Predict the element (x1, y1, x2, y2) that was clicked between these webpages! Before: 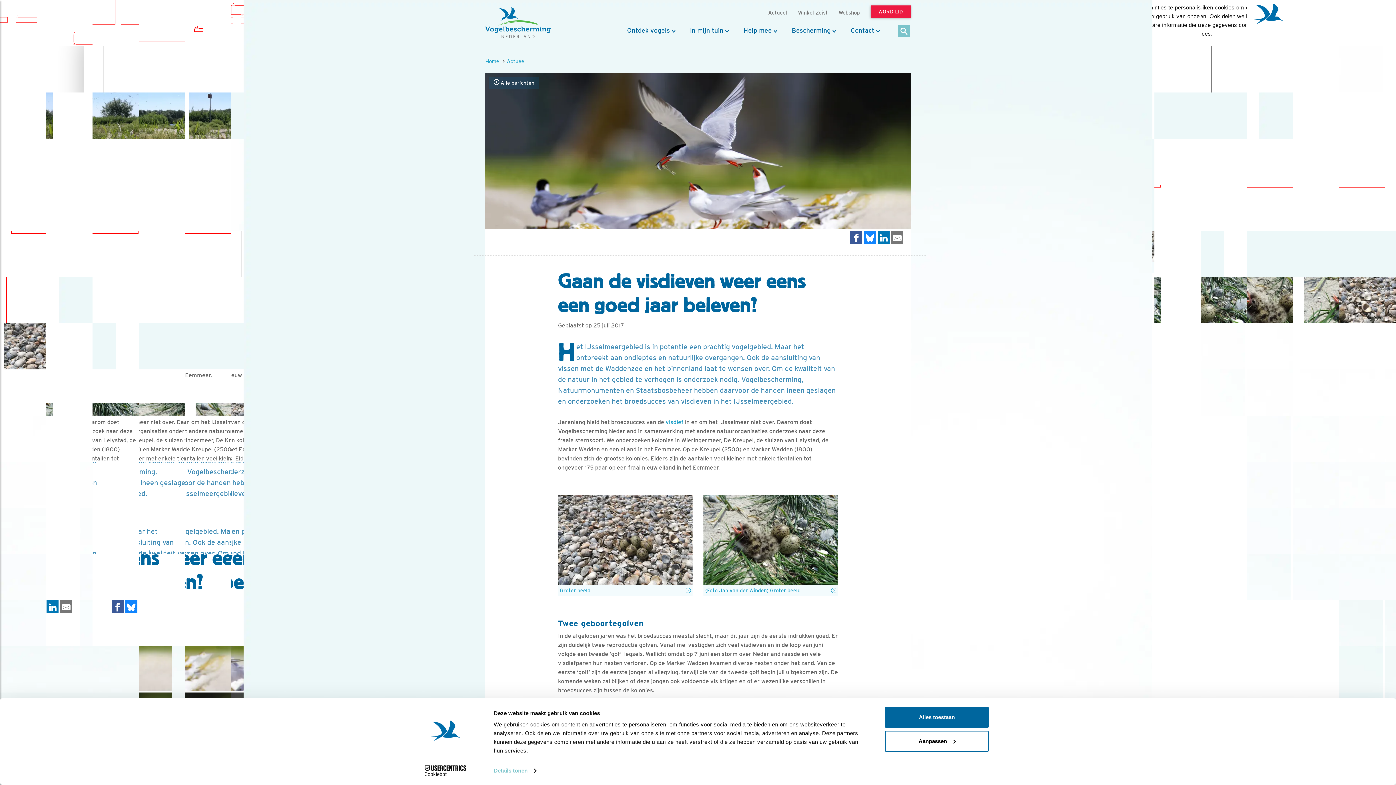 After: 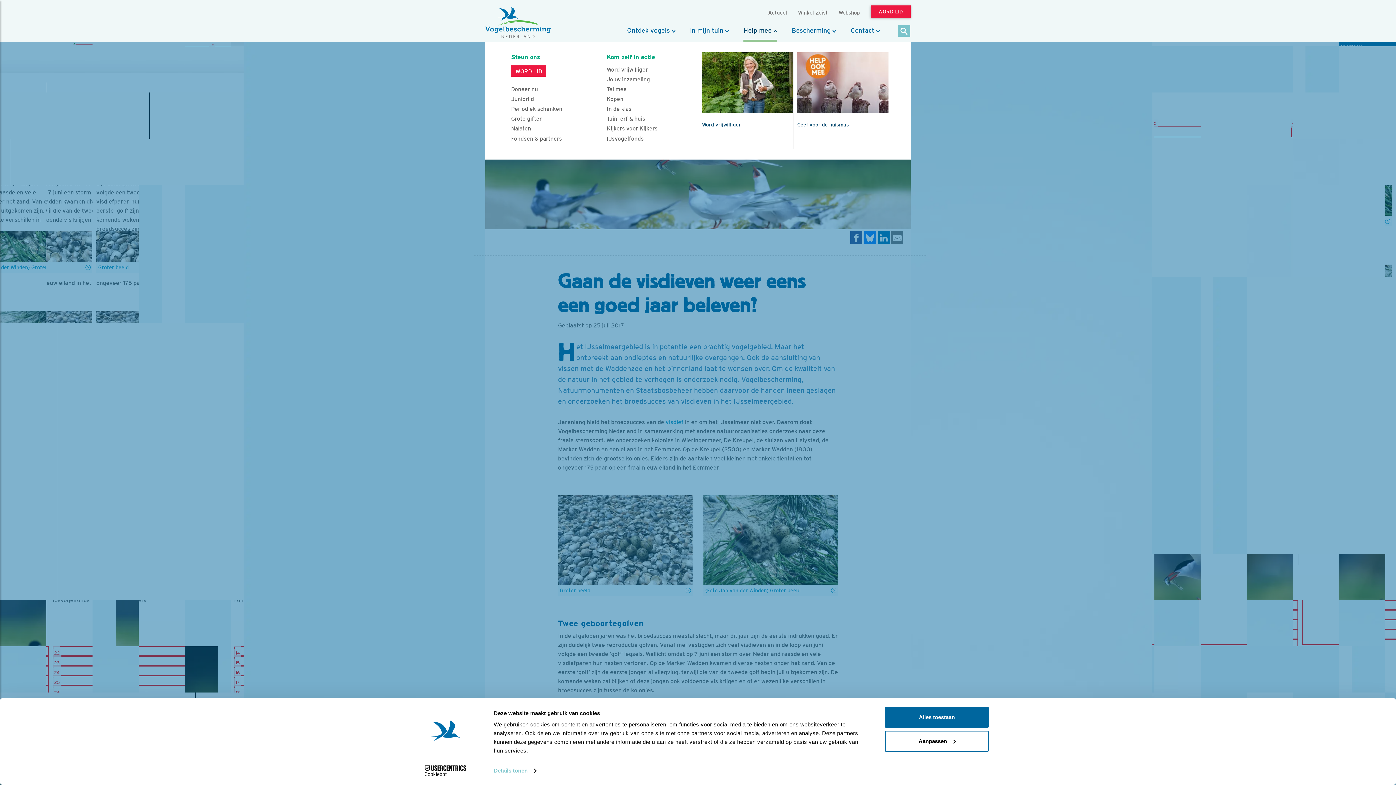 Action: bbox: (743, 26, 777, 39) label: Help mee